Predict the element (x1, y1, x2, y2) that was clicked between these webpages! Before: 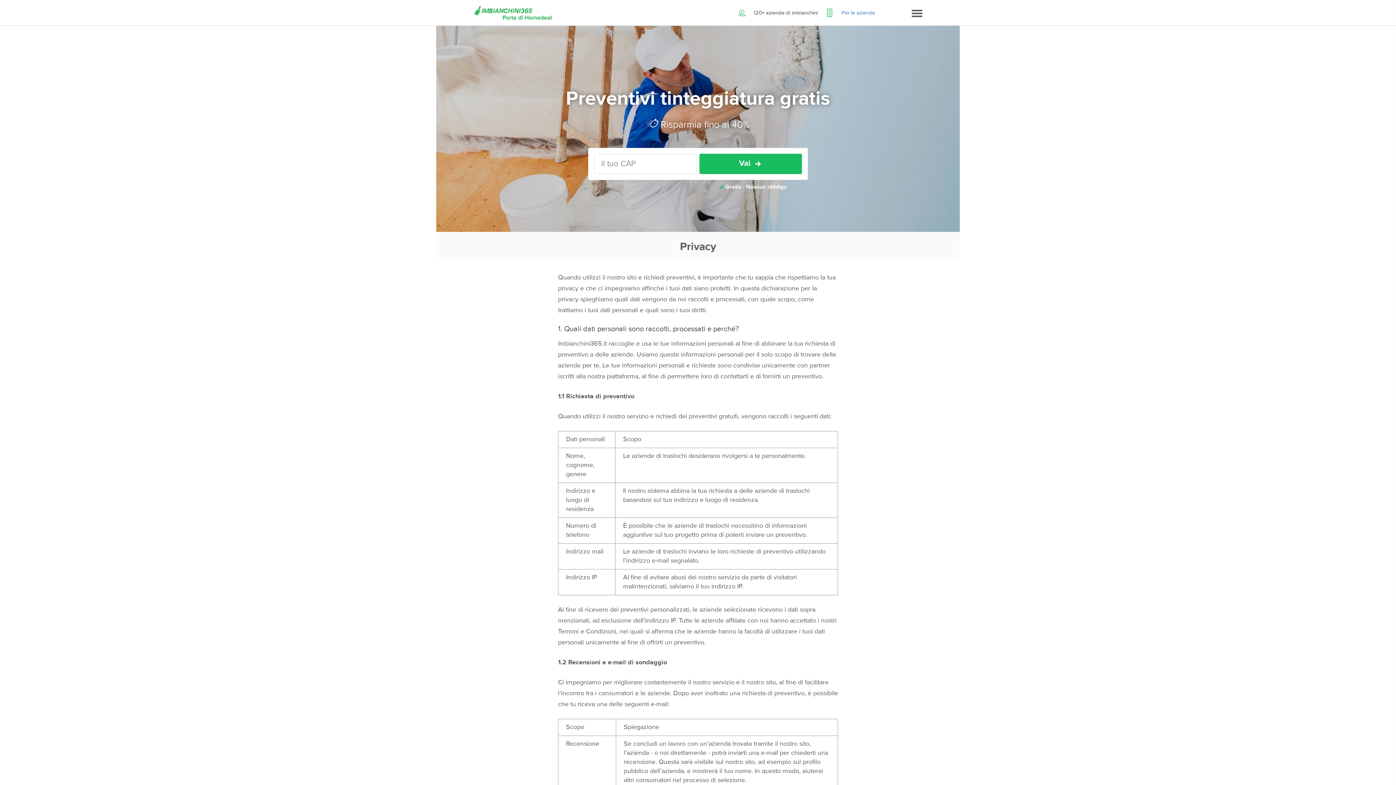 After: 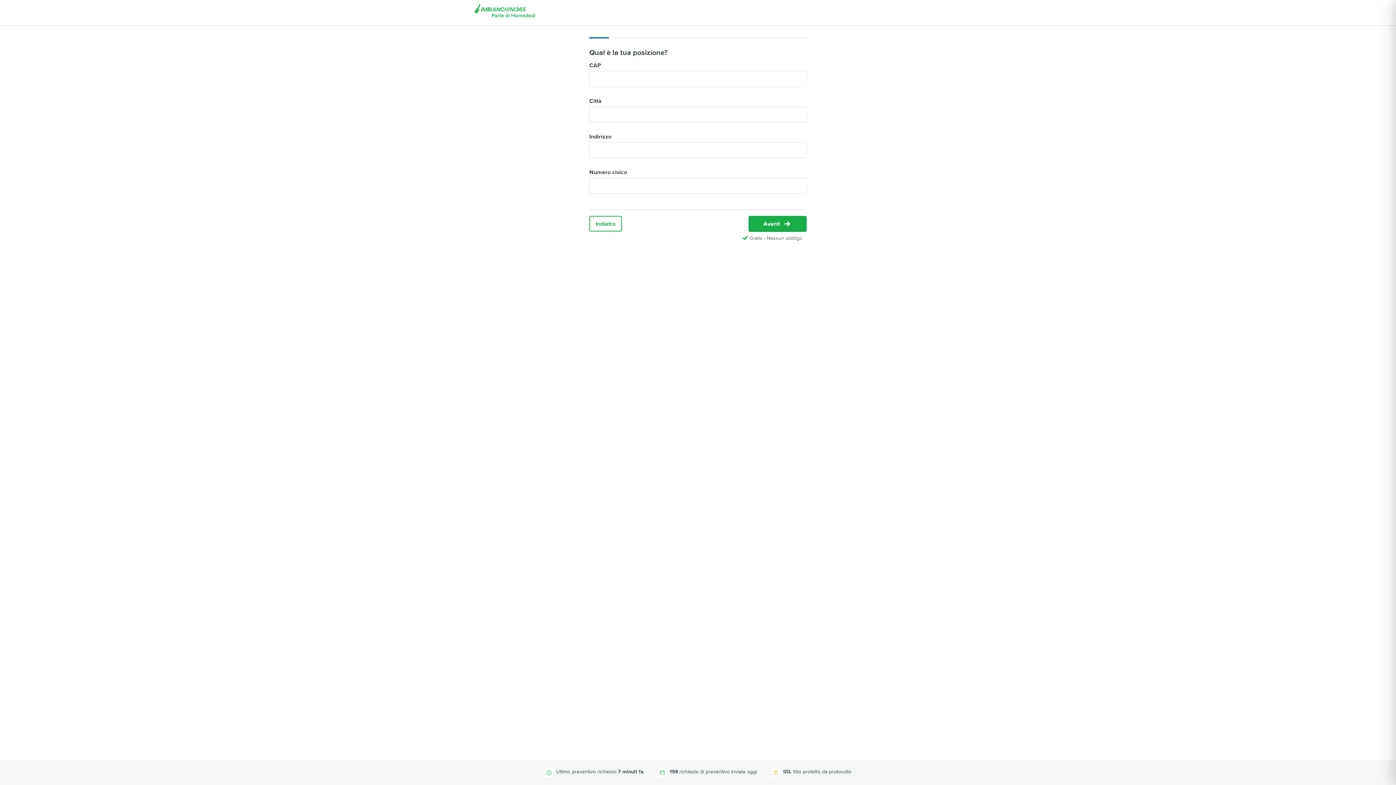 Action: label: Vai bbox: (699, 153, 802, 174)